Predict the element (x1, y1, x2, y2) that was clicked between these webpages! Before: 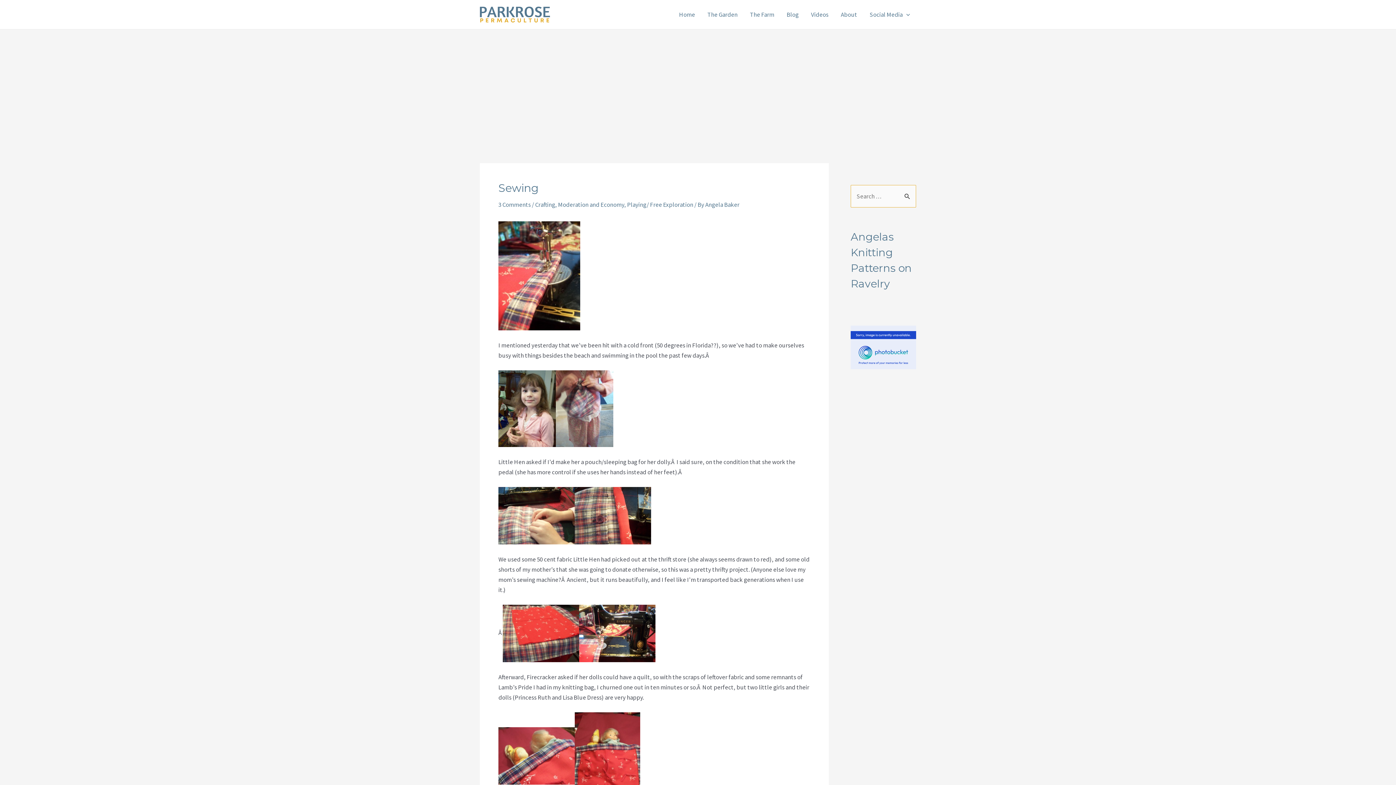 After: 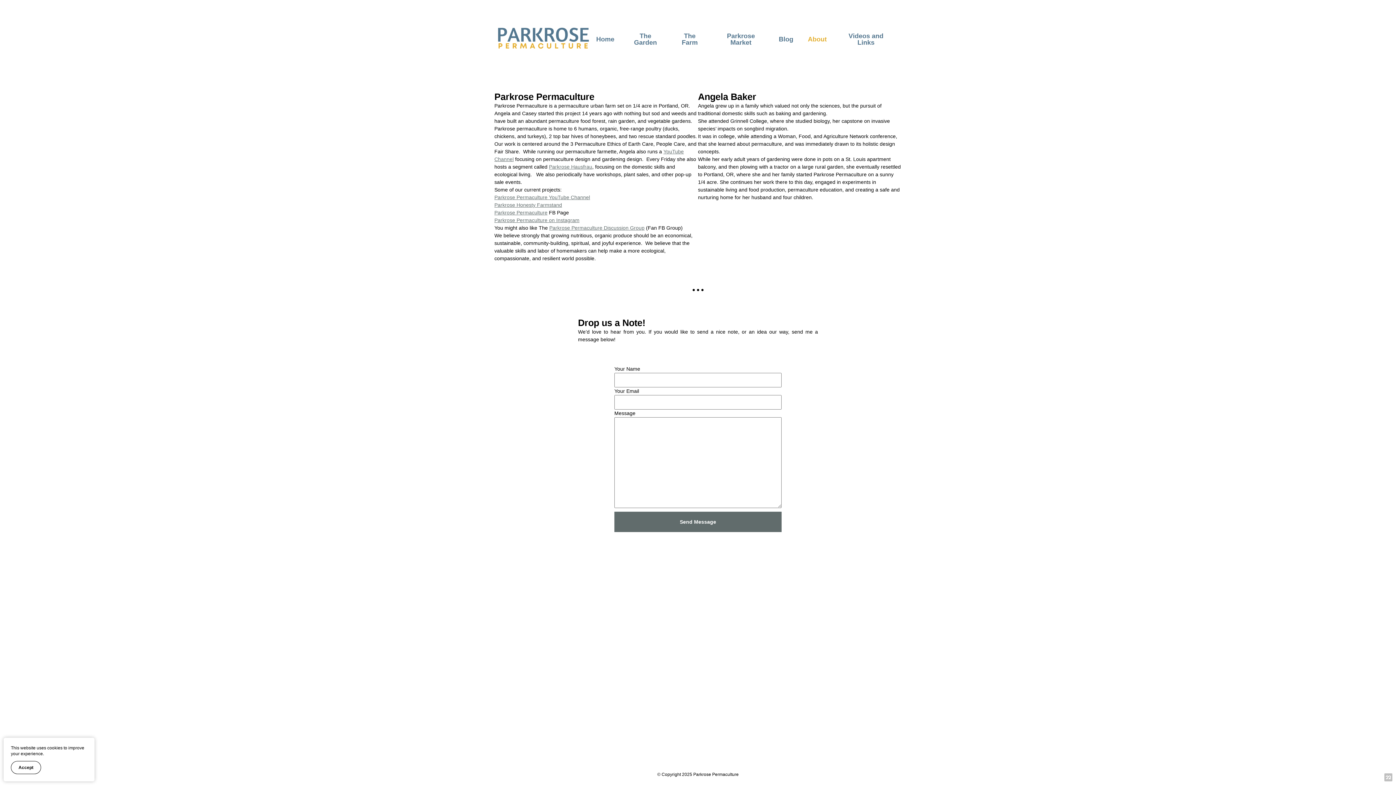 Action: bbox: (834, 0, 863, 29) label: About